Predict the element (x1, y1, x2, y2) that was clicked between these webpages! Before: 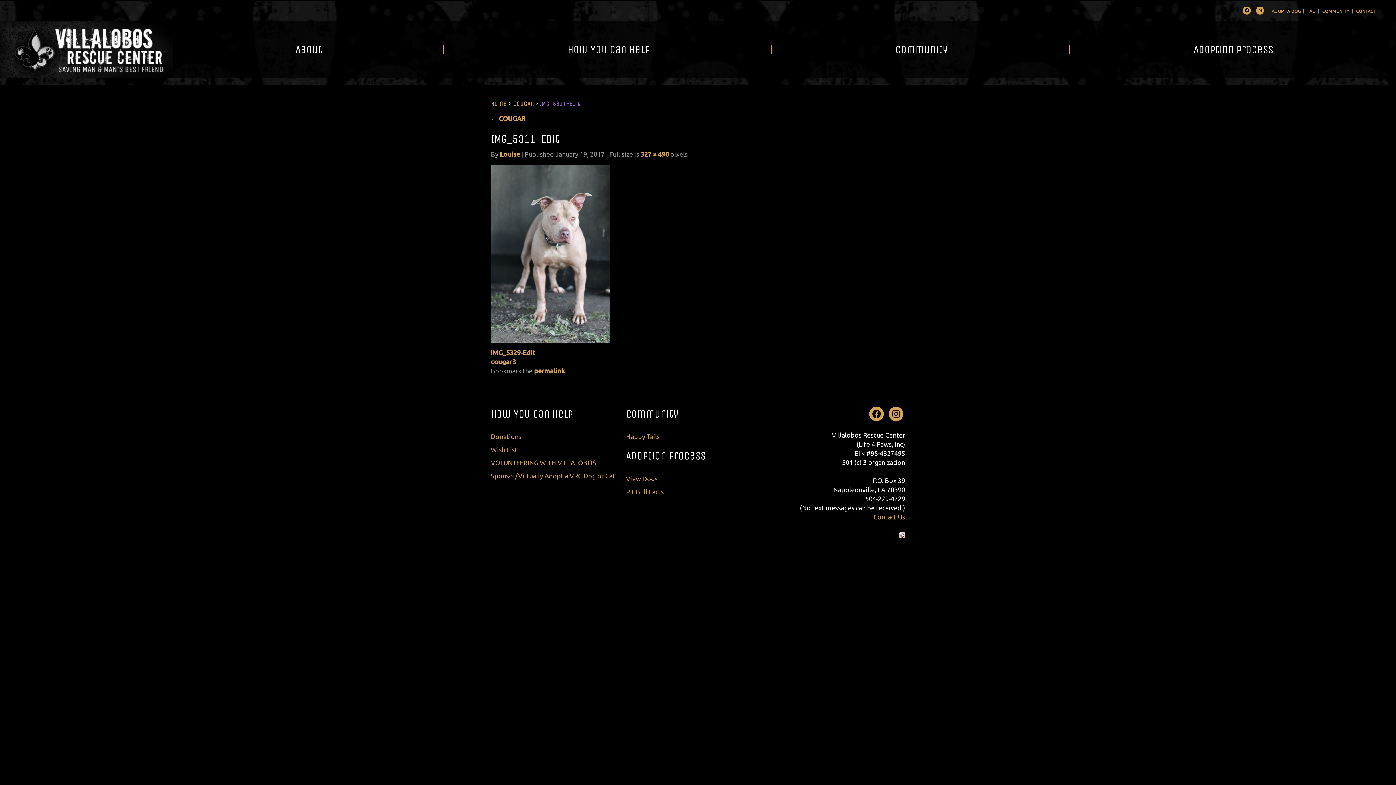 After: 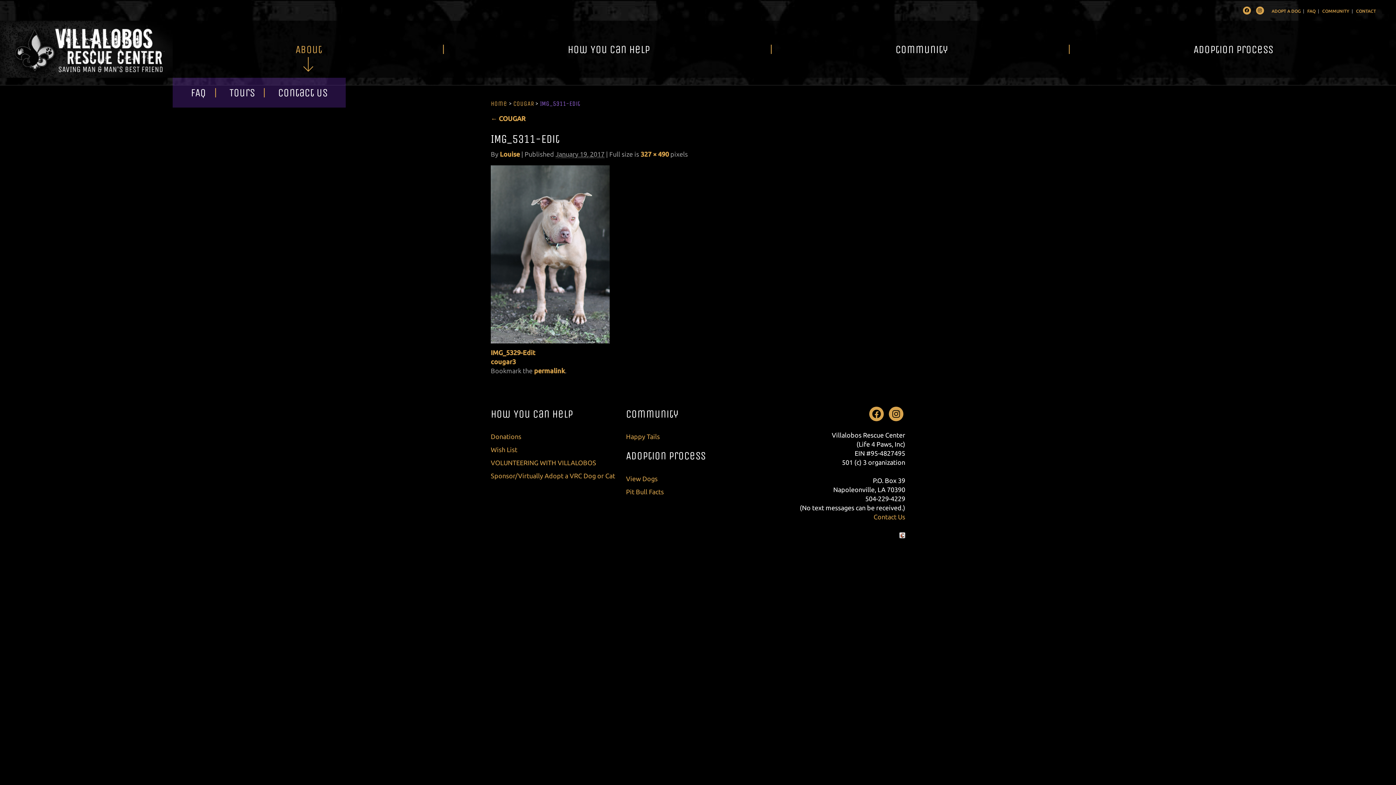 Action: bbox: (172, 41, 445, 57) label: About